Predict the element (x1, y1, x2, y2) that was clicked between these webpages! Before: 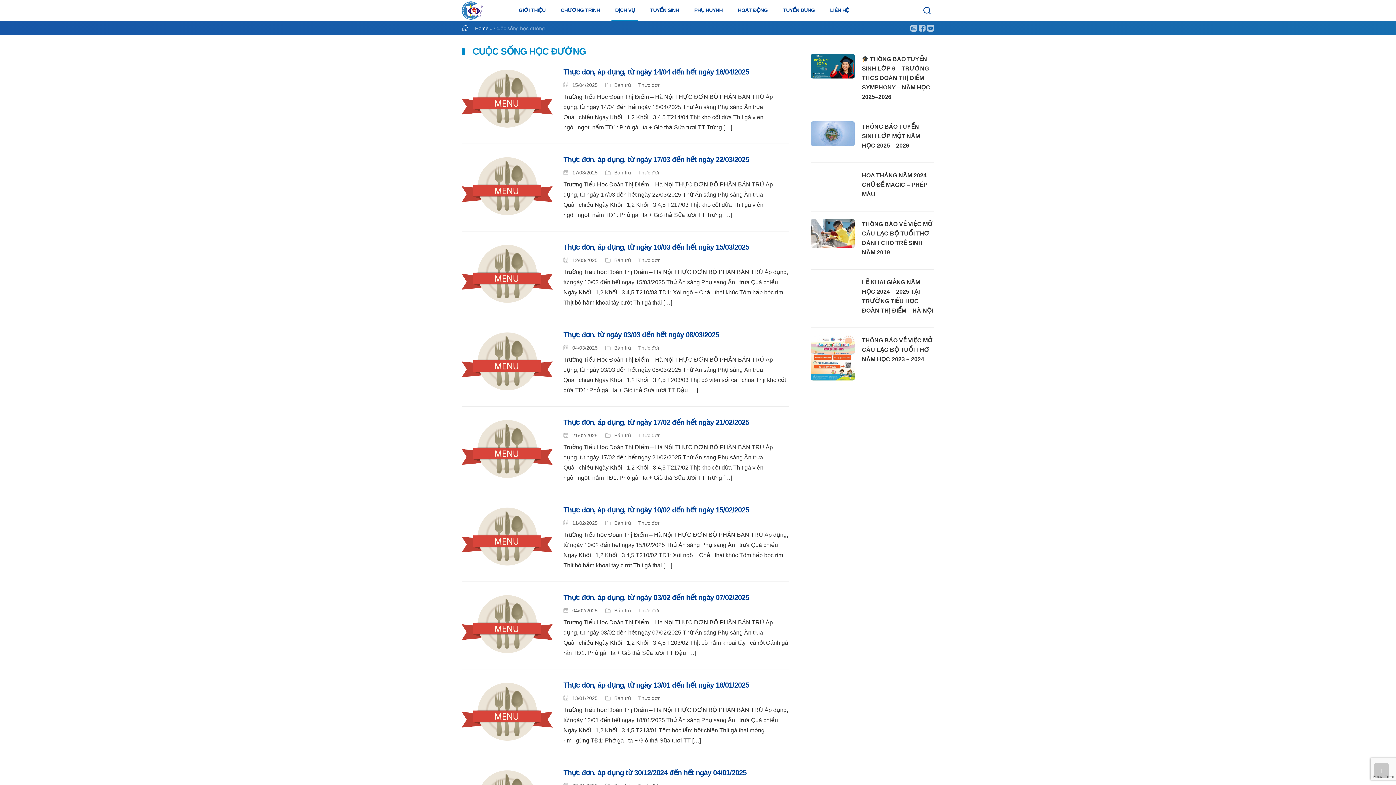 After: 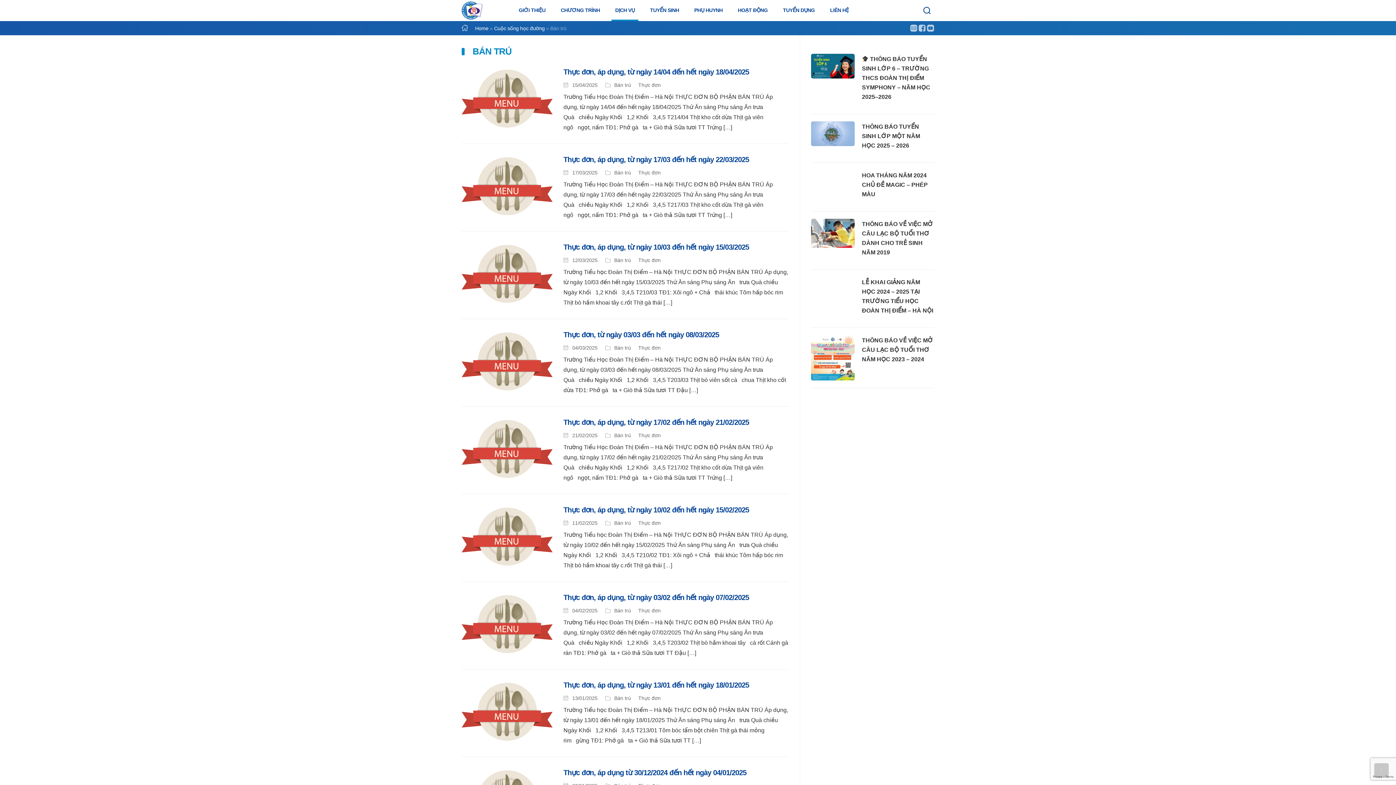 Action: bbox: (614, 257, 631, 263) label: Bán trú